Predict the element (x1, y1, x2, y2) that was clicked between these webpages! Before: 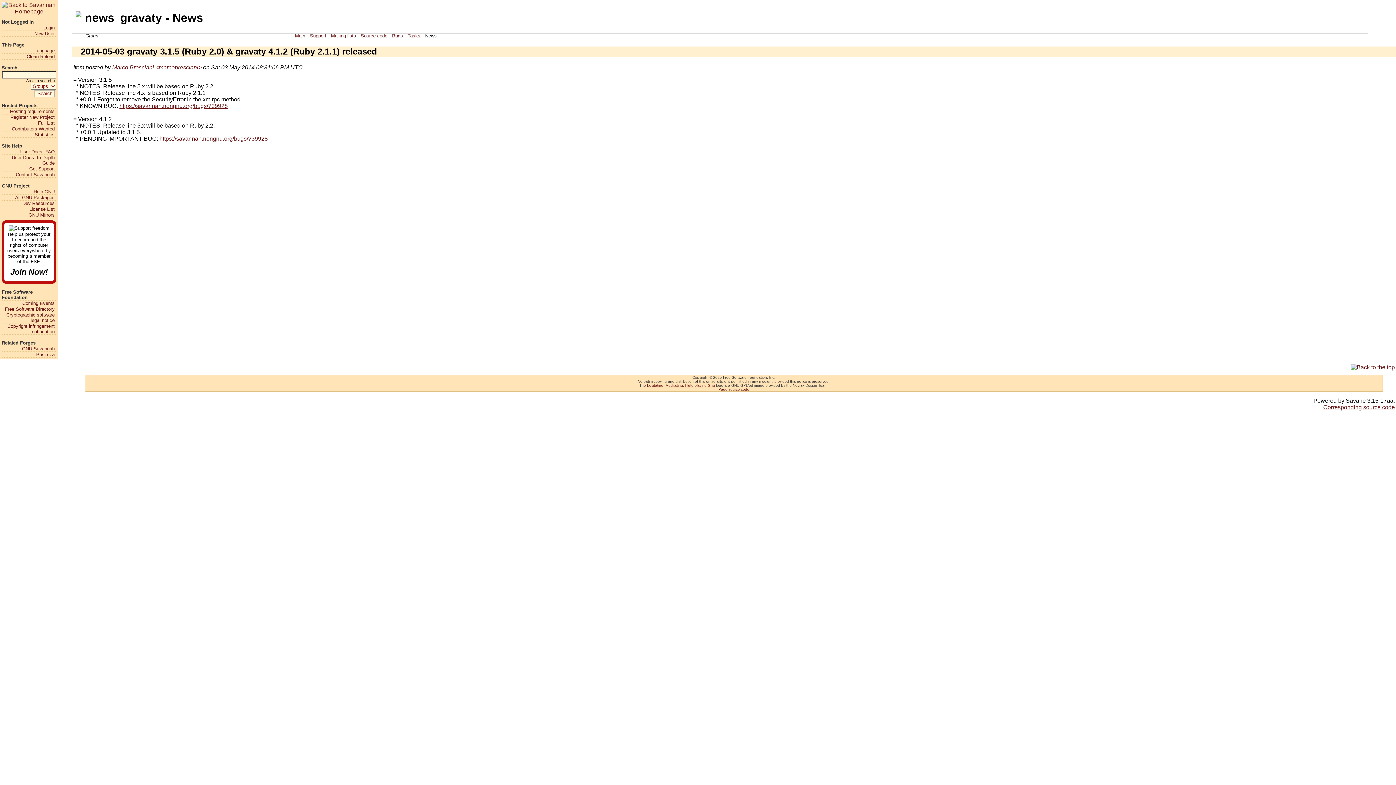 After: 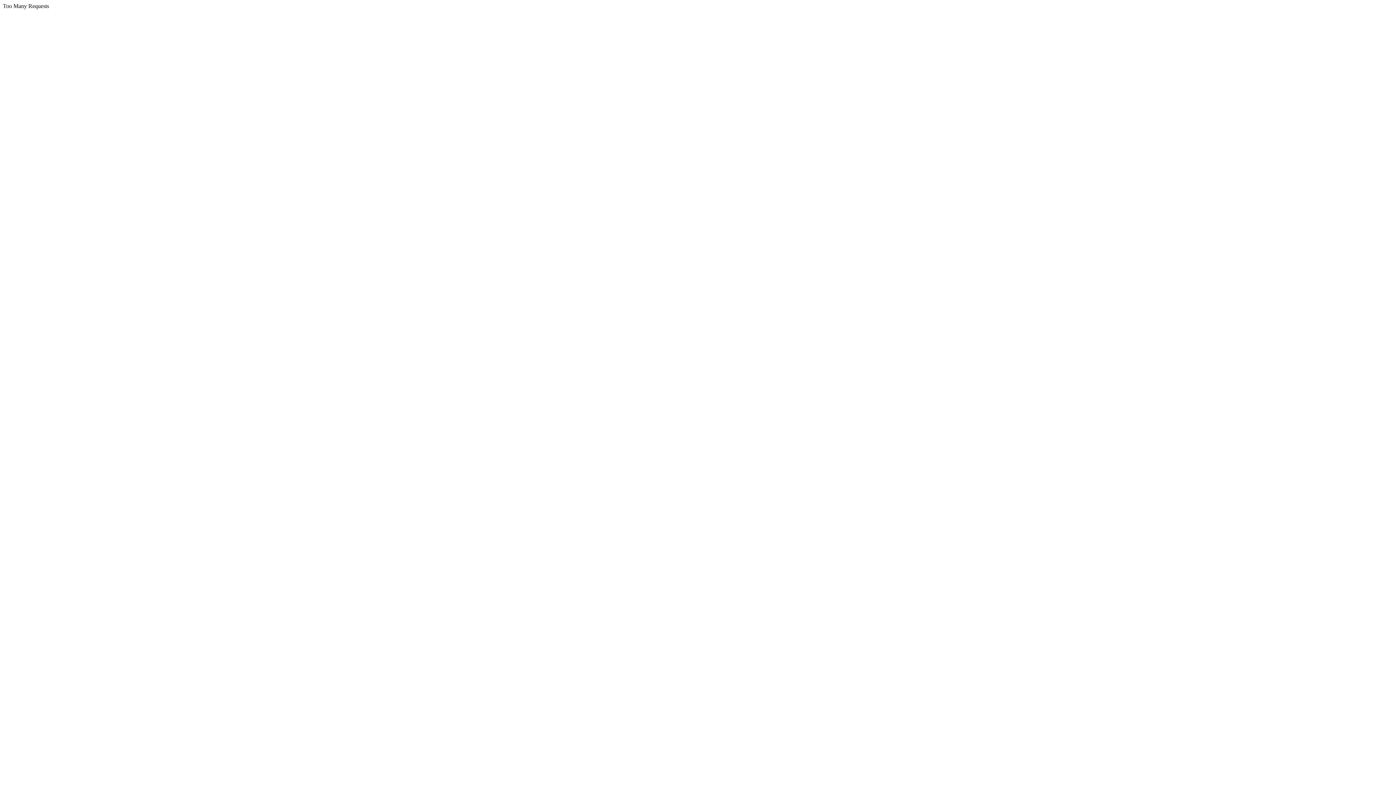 Action: label: Levitating, Meditating, Flute-playing Gnu bbox: (647, 383, 715, 387)